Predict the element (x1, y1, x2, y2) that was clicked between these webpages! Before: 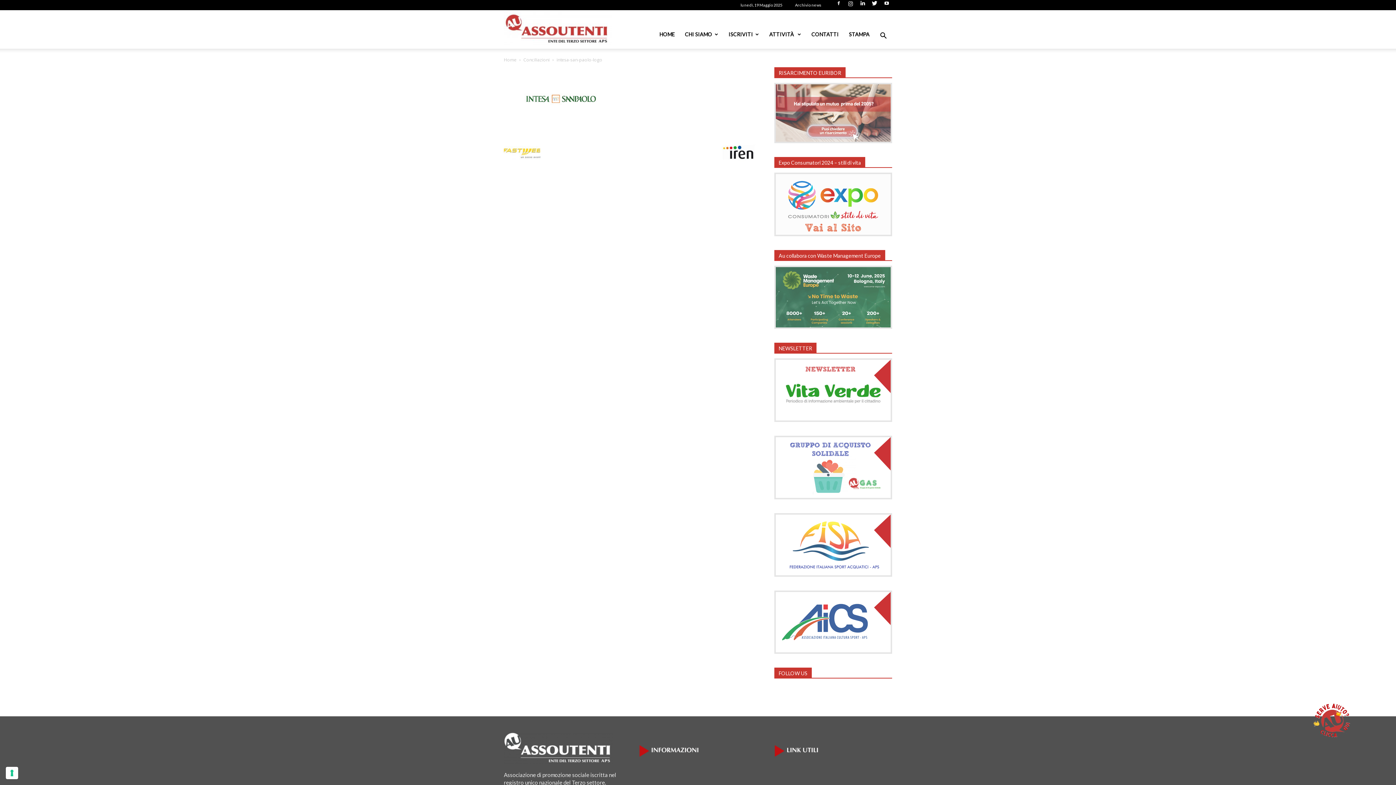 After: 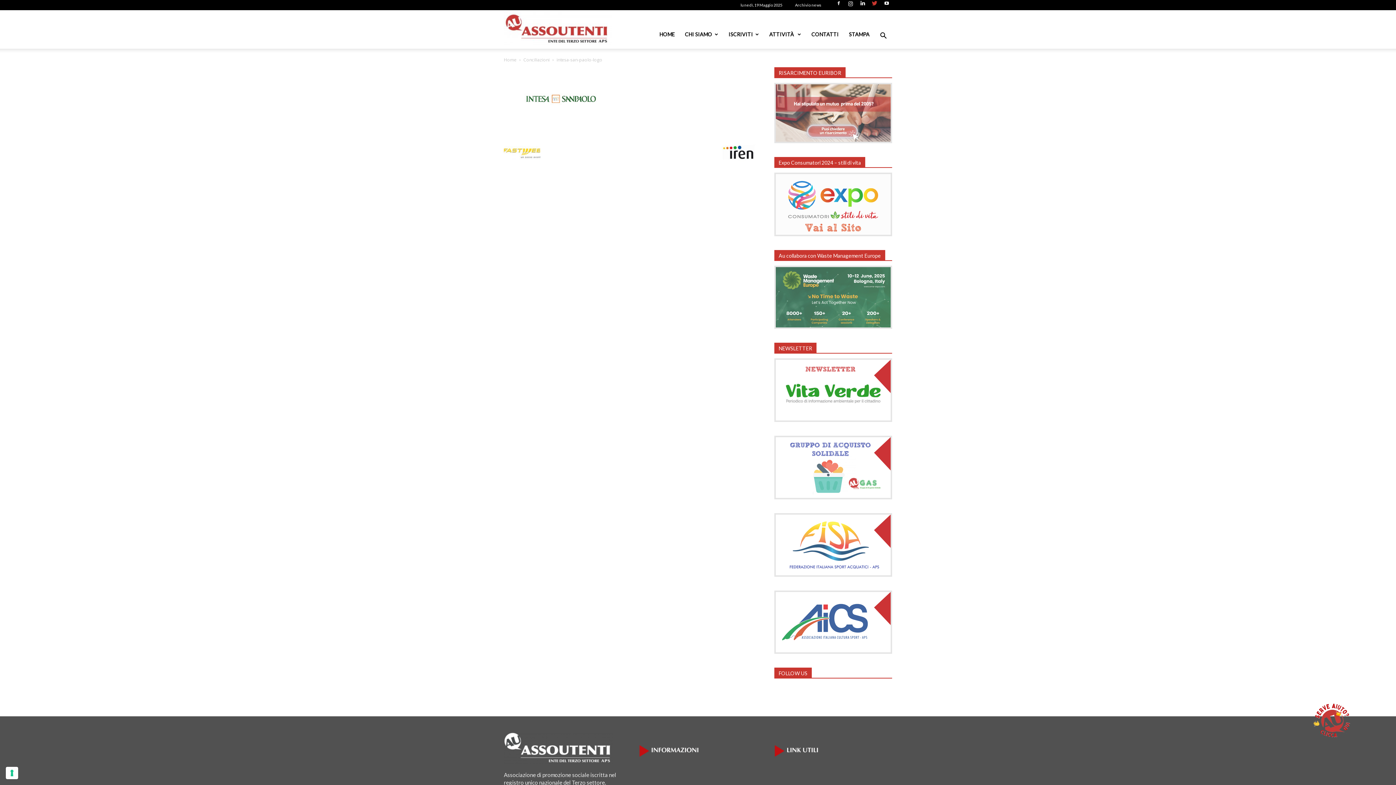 Action: bbox: (869, 1, 880, 9)